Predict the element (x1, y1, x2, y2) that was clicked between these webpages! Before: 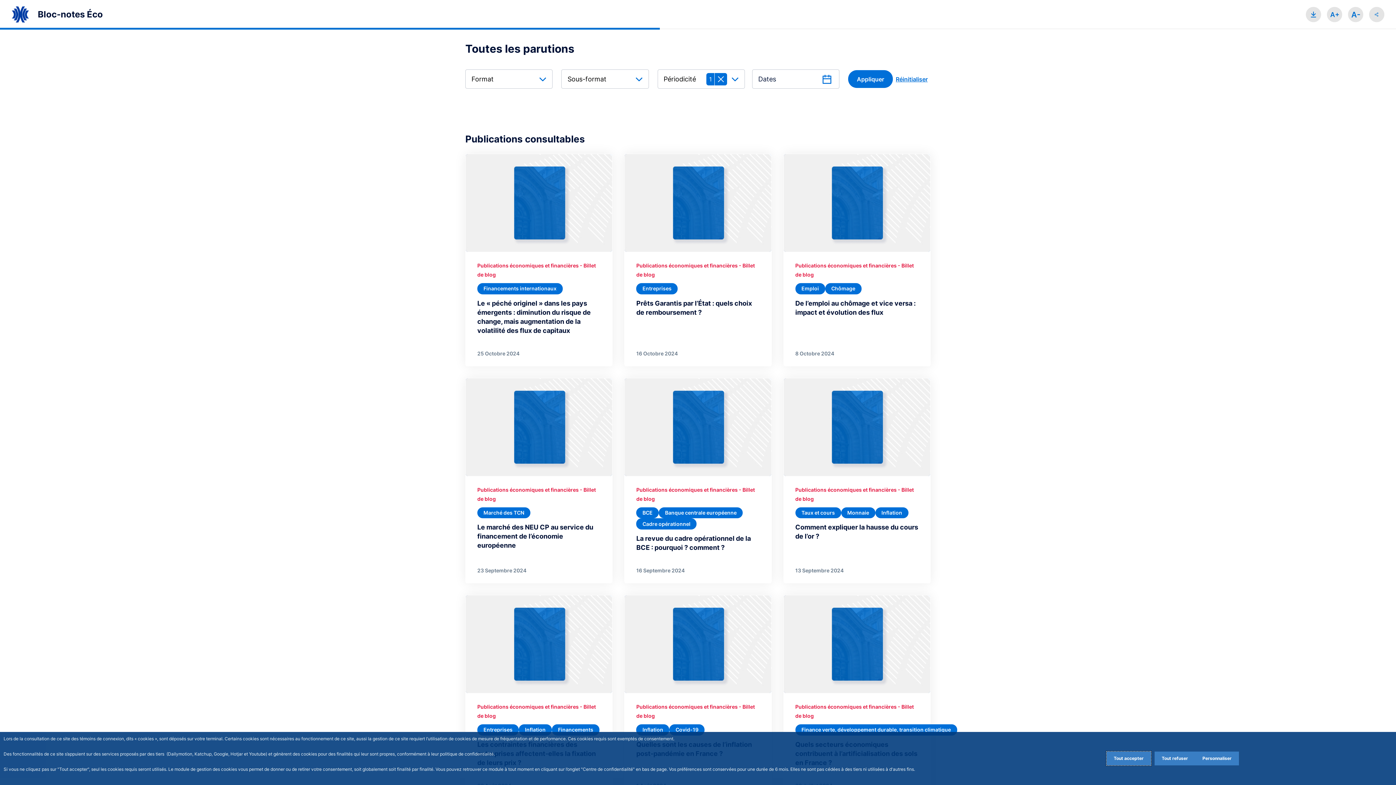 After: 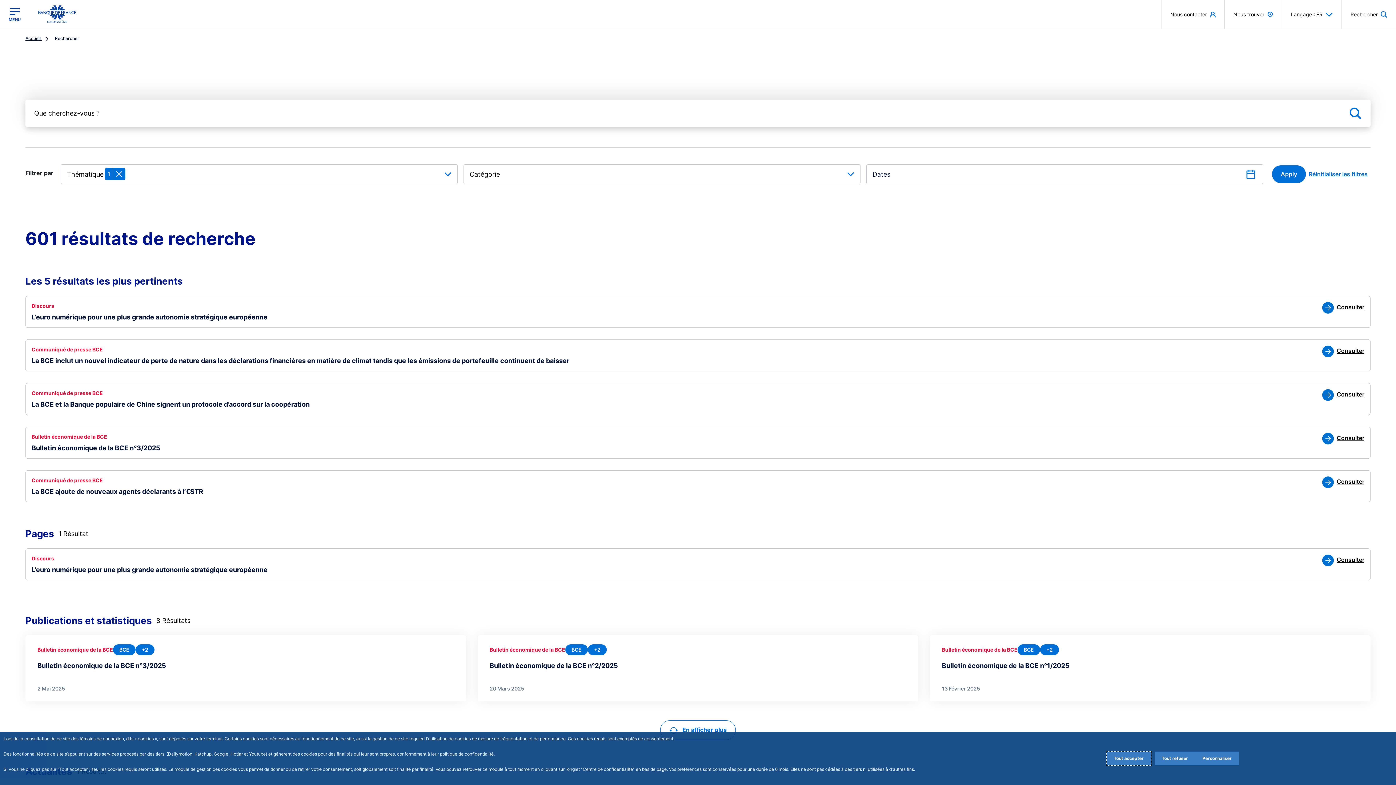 Action: label: BCE bbox: (636, 507, 659, 518)